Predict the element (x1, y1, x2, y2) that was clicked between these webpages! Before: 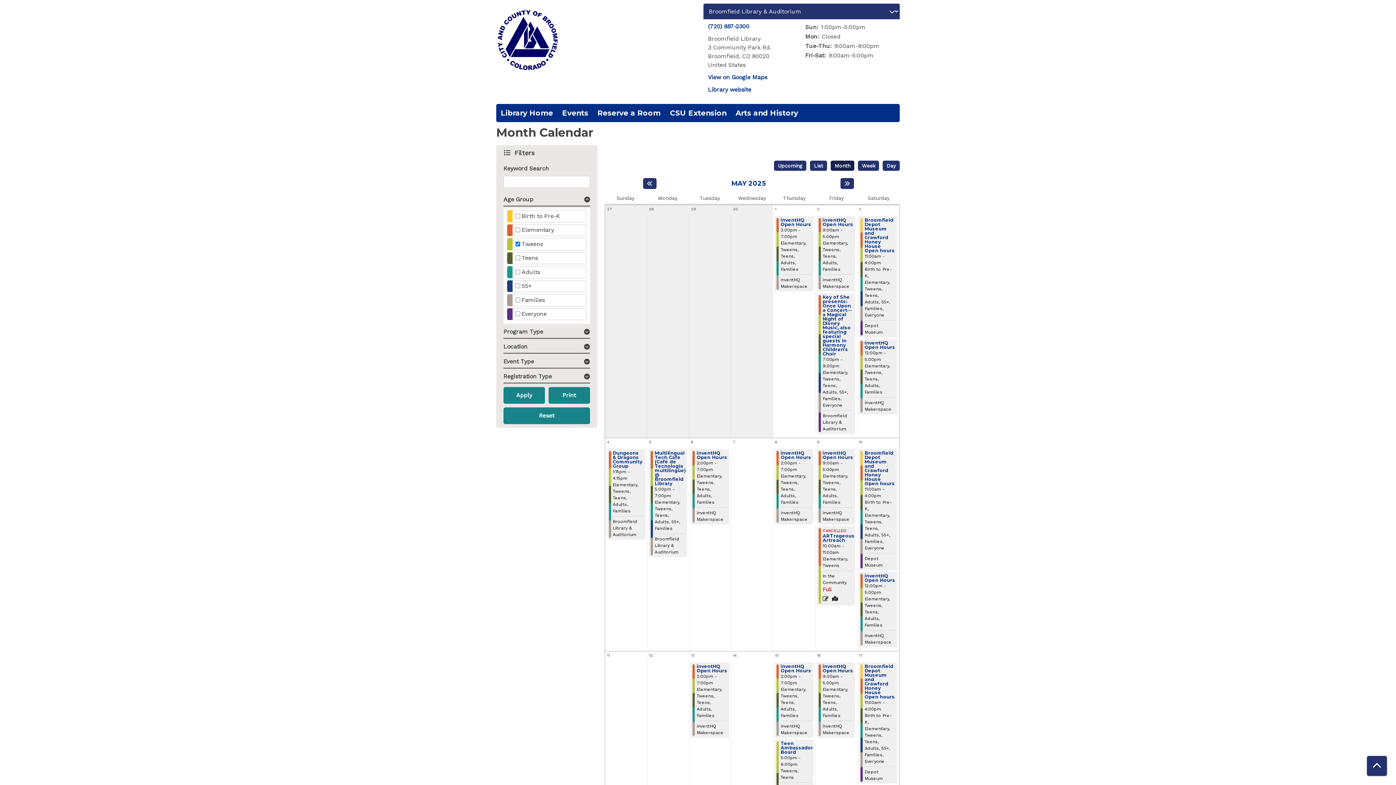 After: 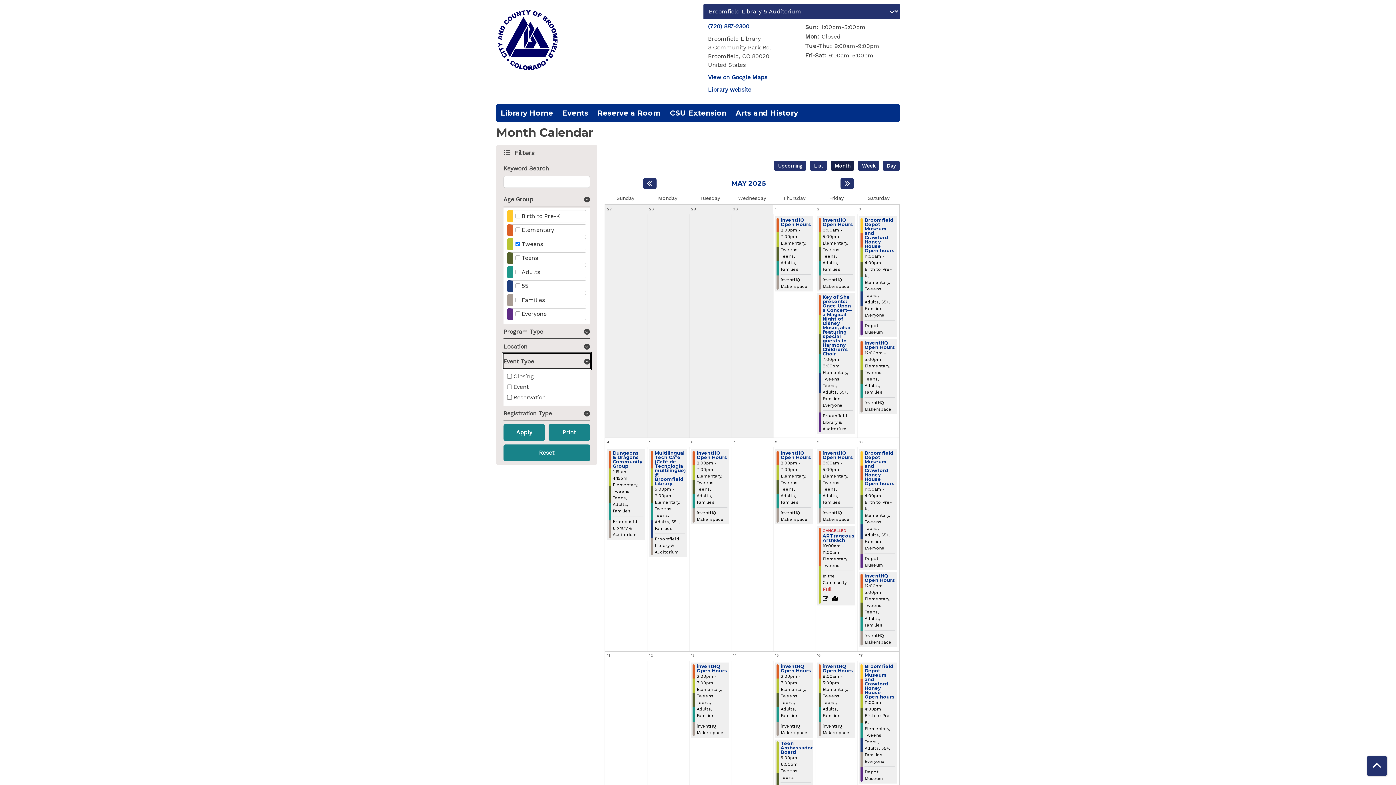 Action: bbox: (503, 353, 590, 368) label: Event Type